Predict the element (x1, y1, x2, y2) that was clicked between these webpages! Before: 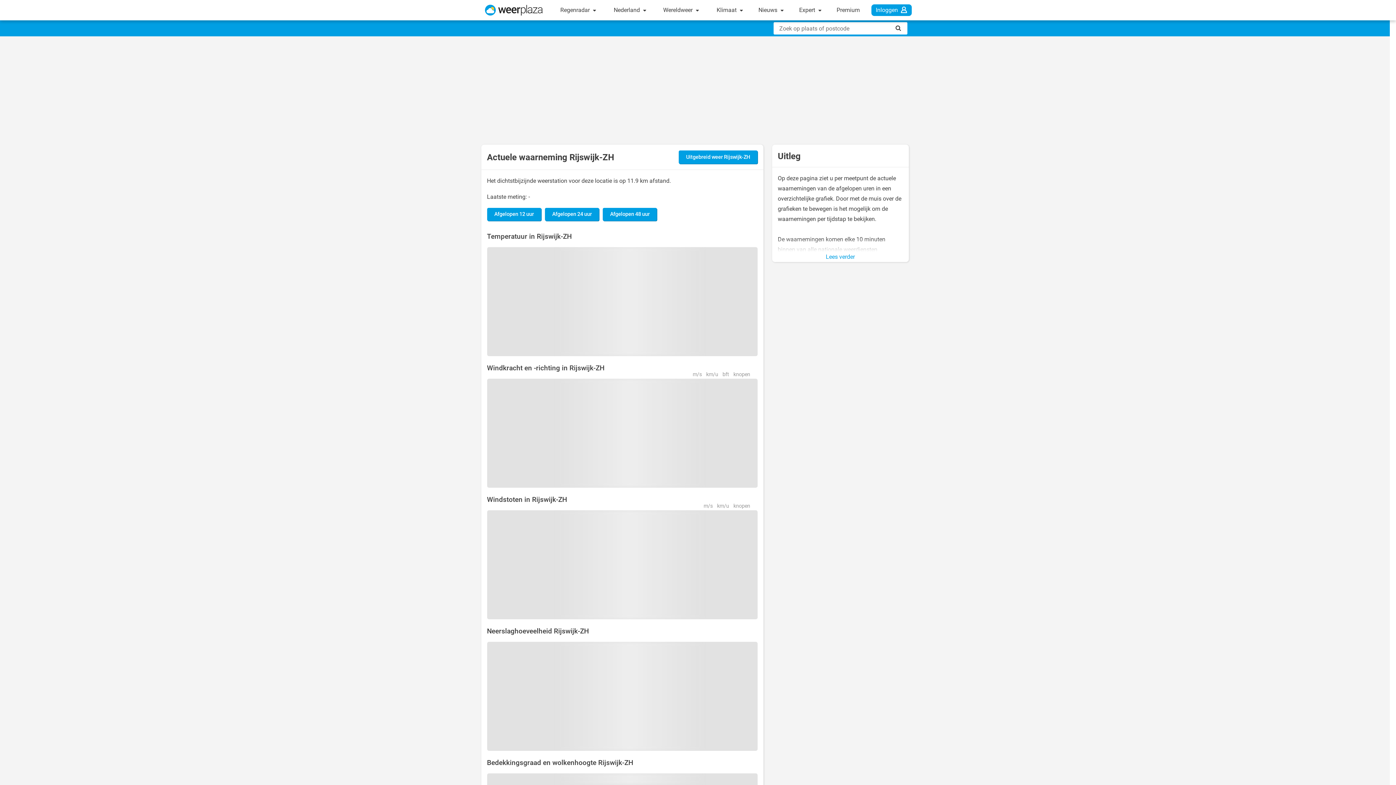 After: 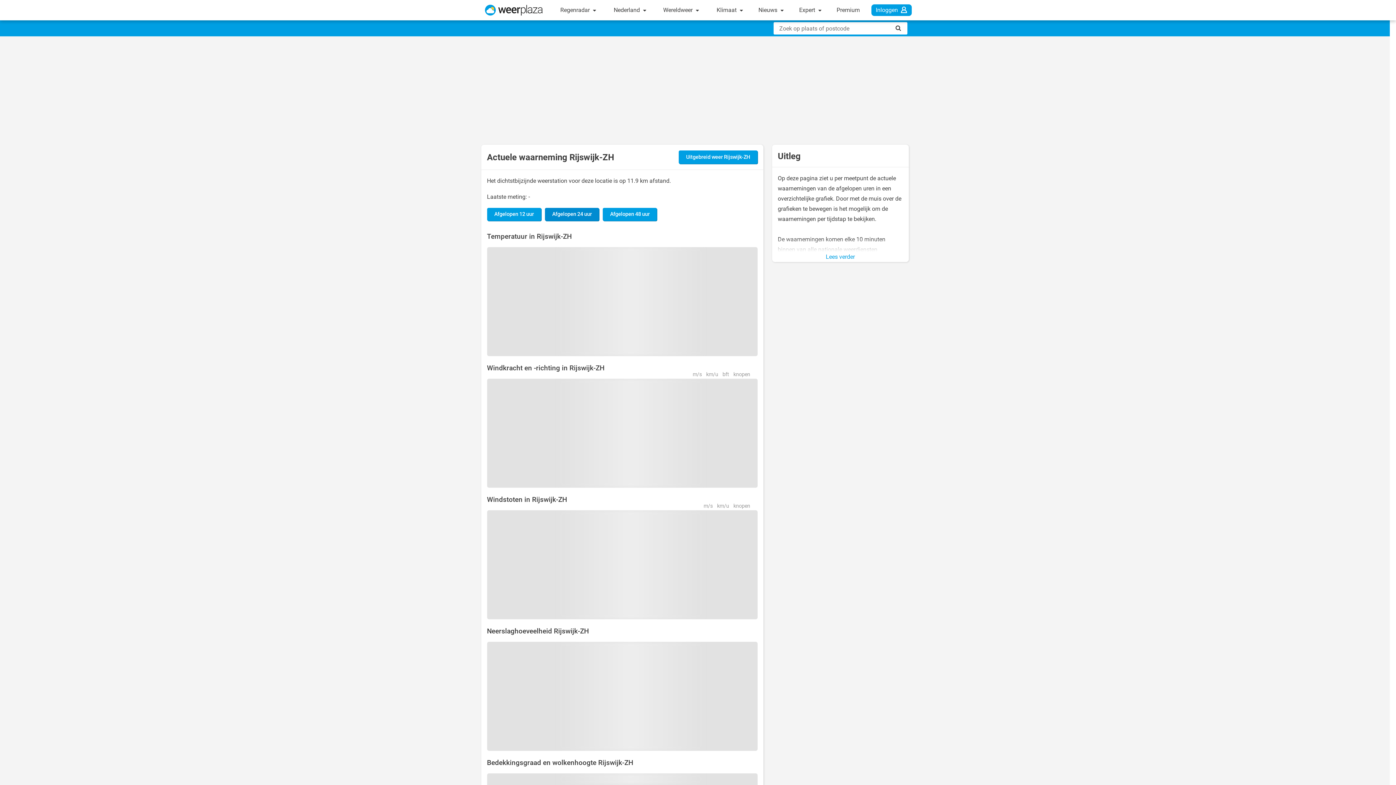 Action: bbox: (545, 207, 599, 221) label: Afgelopen 24 uur